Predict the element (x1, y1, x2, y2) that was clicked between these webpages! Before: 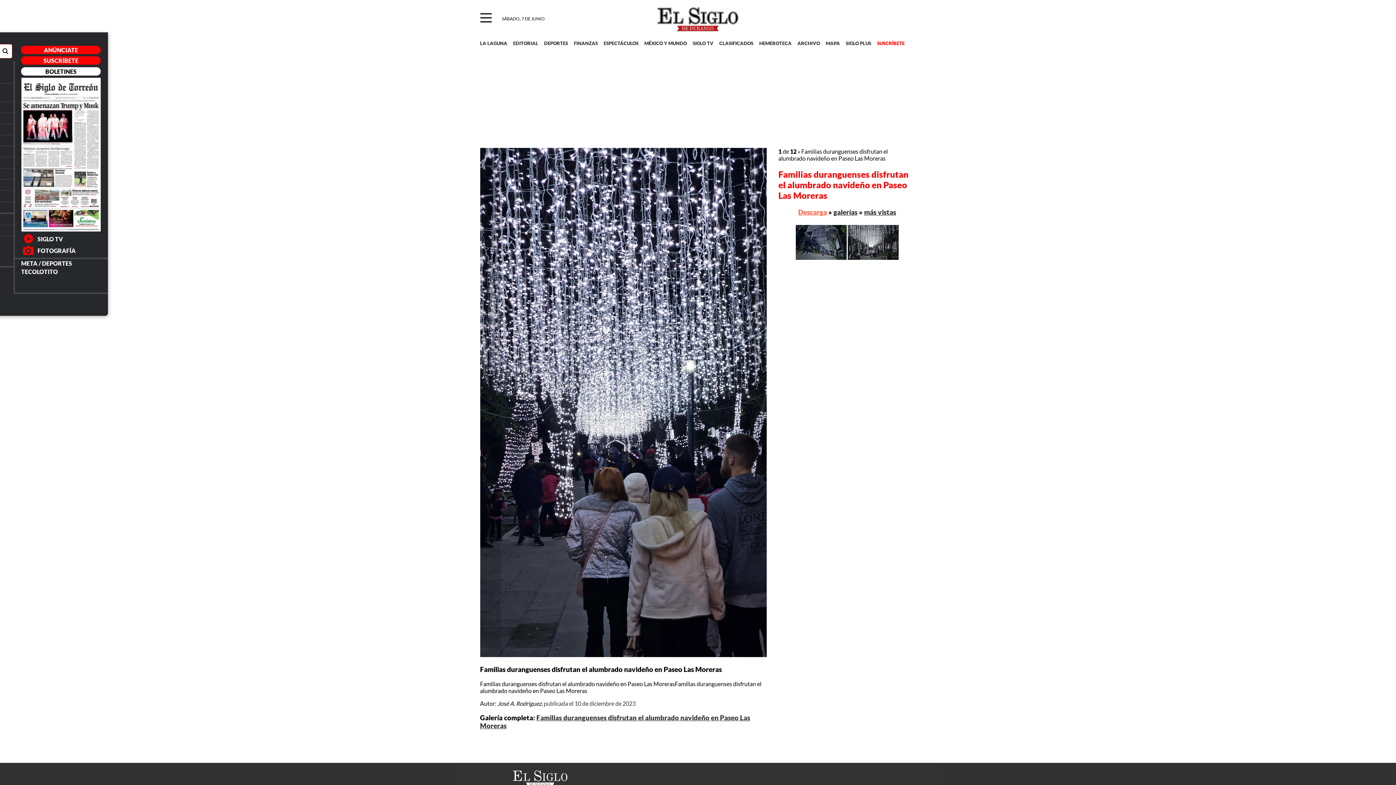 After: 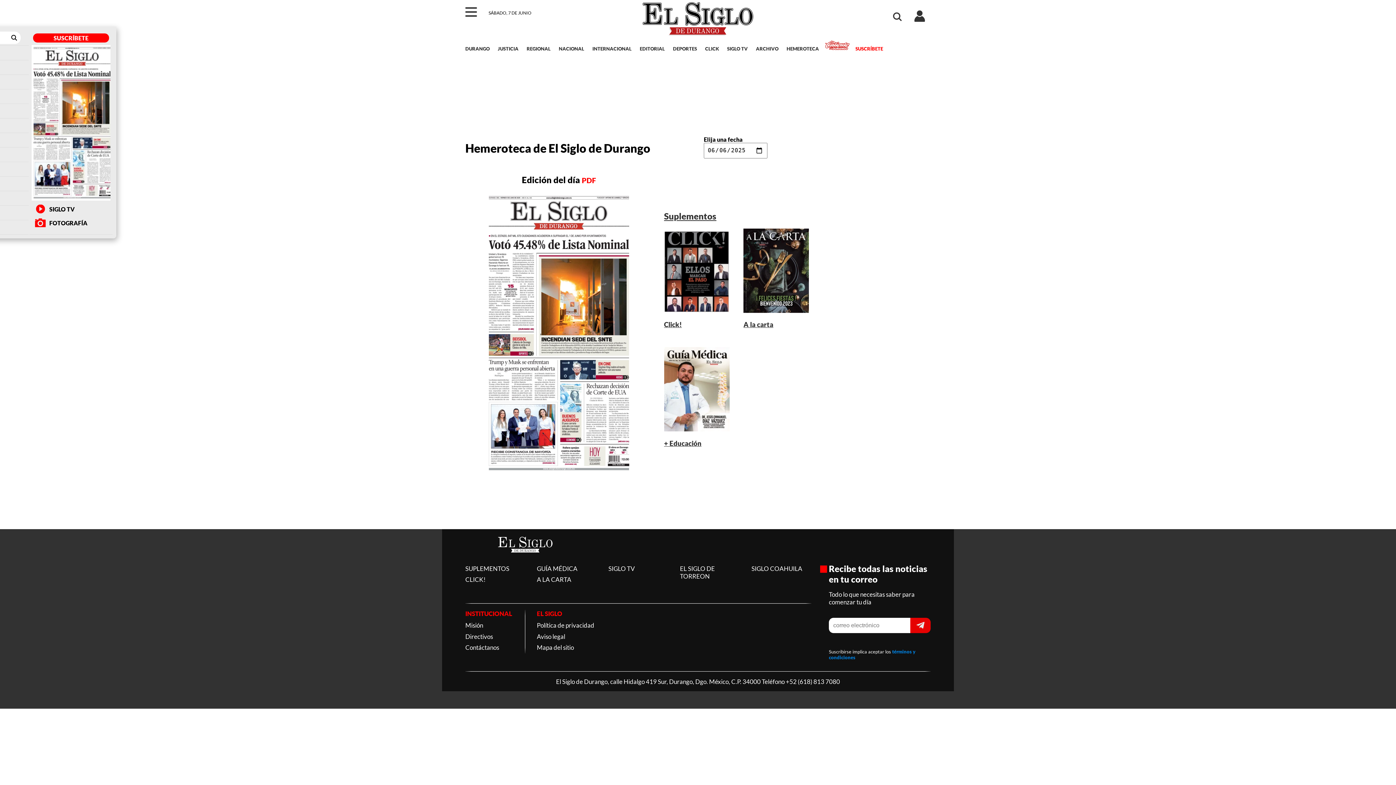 Action: bbox: (756, 37, 794, 49) label: HEMEROTECA